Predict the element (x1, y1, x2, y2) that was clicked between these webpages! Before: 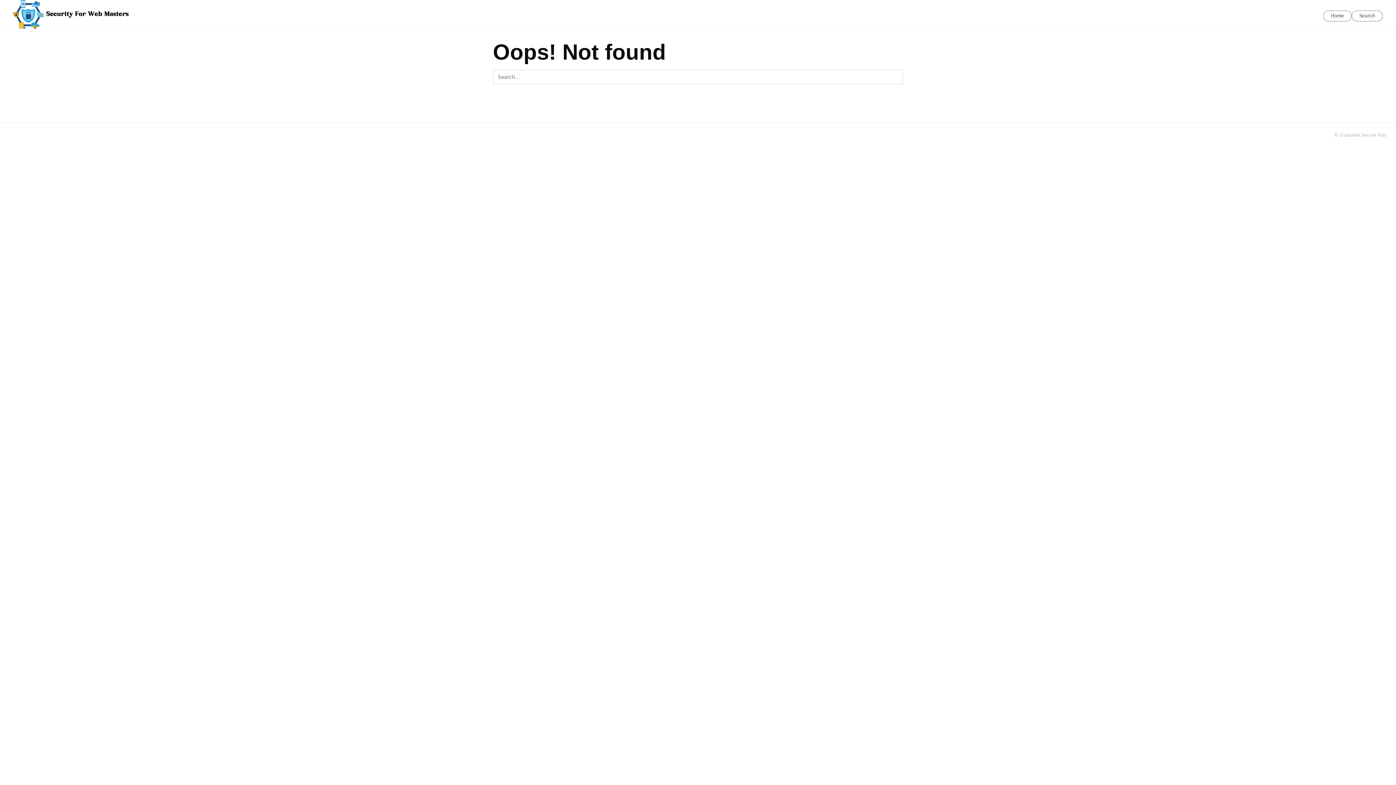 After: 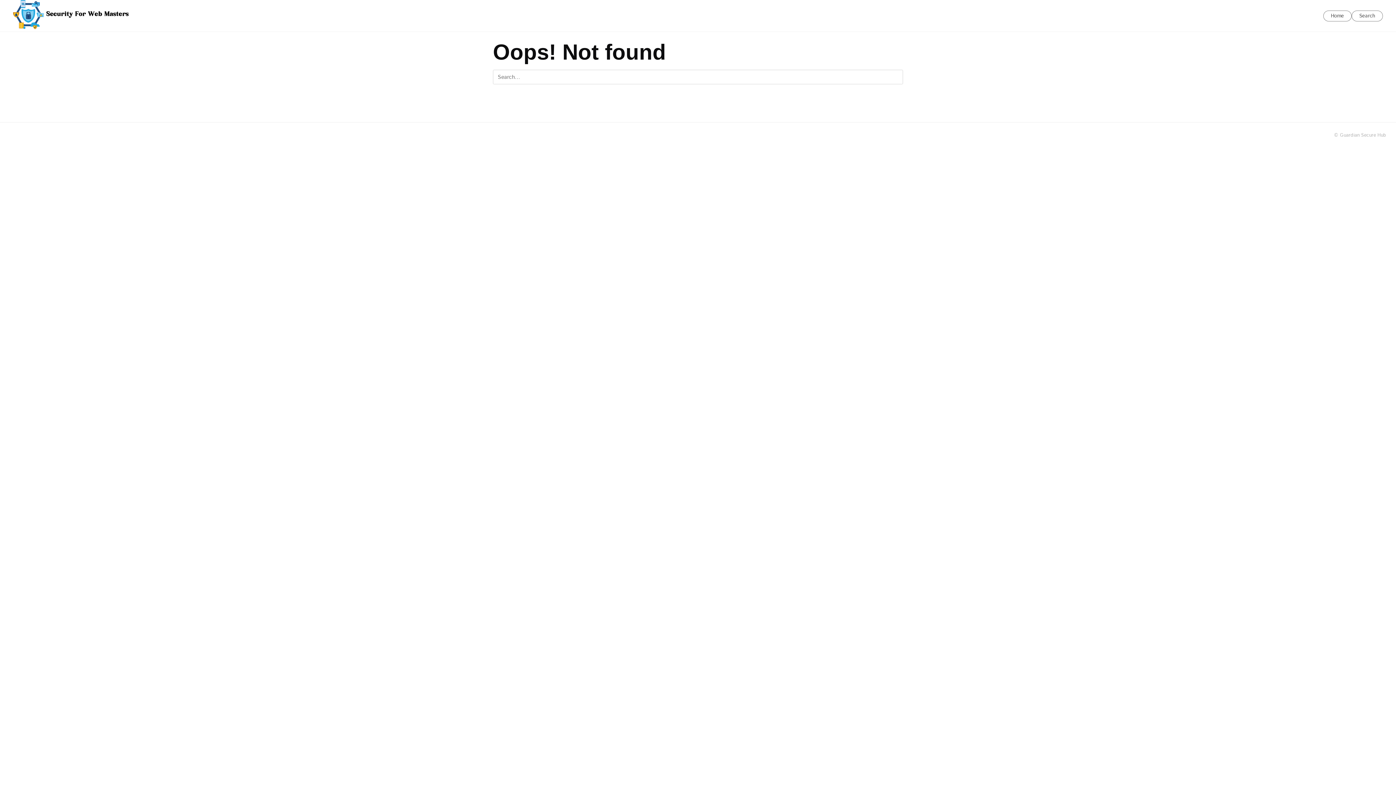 Action: label: Search bbox: (1352, 10, 1383, 21)